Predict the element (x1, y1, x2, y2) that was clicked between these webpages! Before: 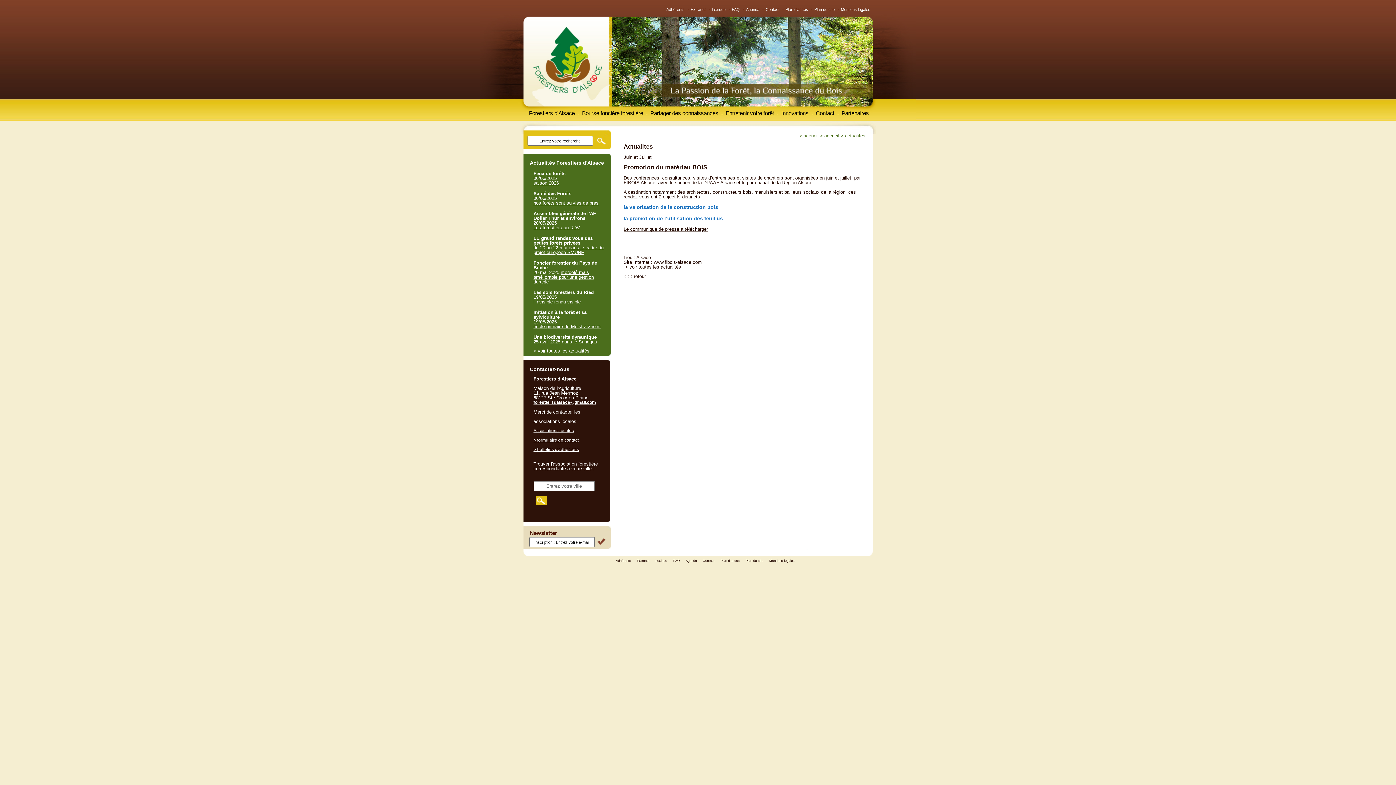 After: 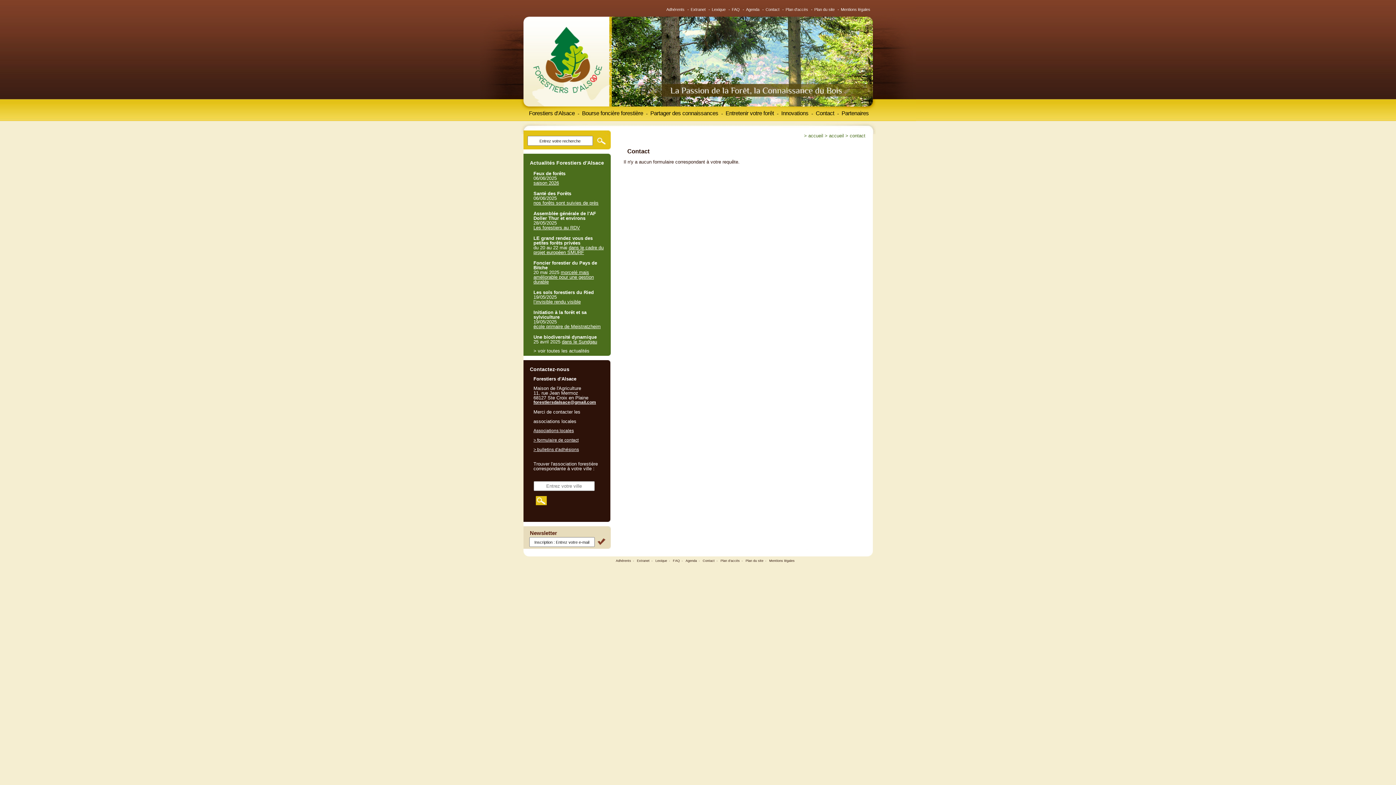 Action: label: Contact bbox: (701, 559, 716, 562)